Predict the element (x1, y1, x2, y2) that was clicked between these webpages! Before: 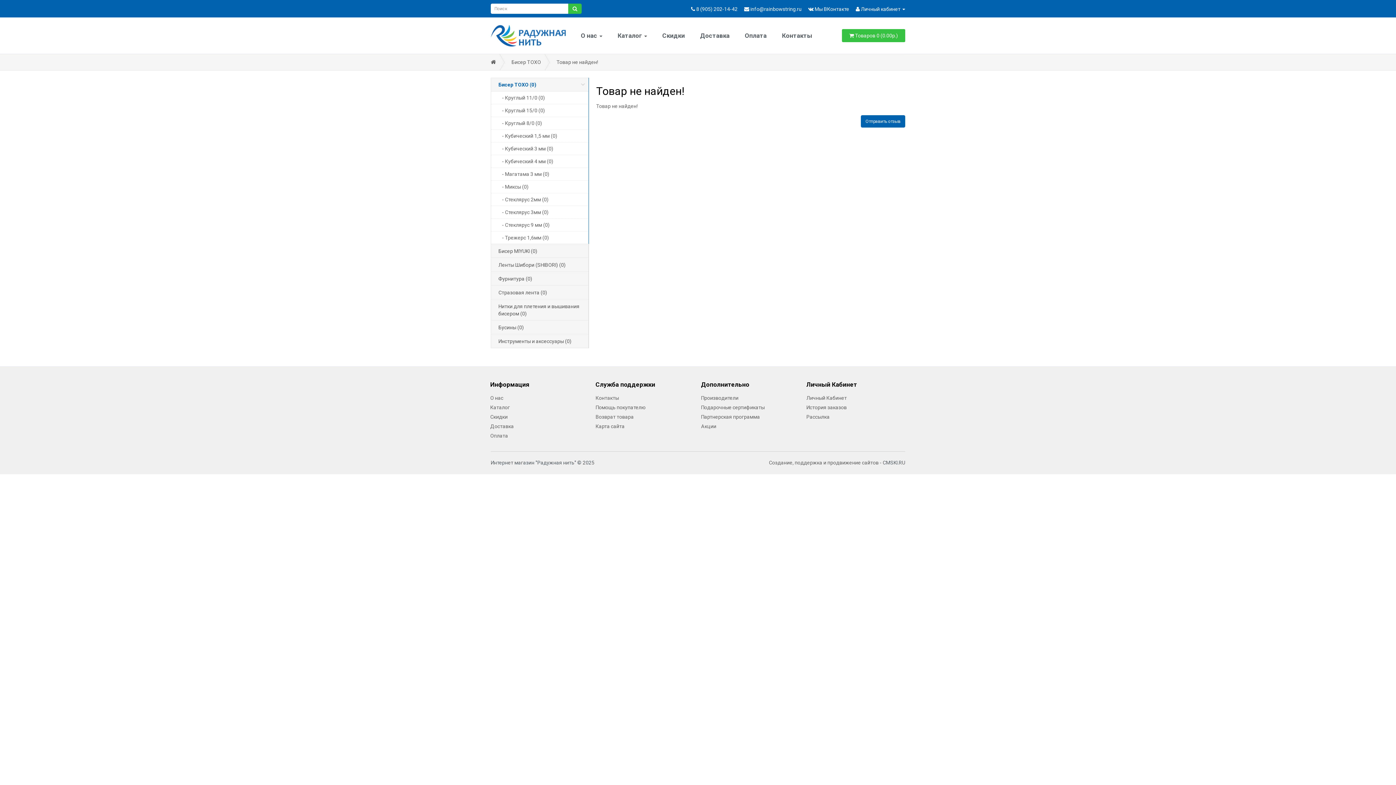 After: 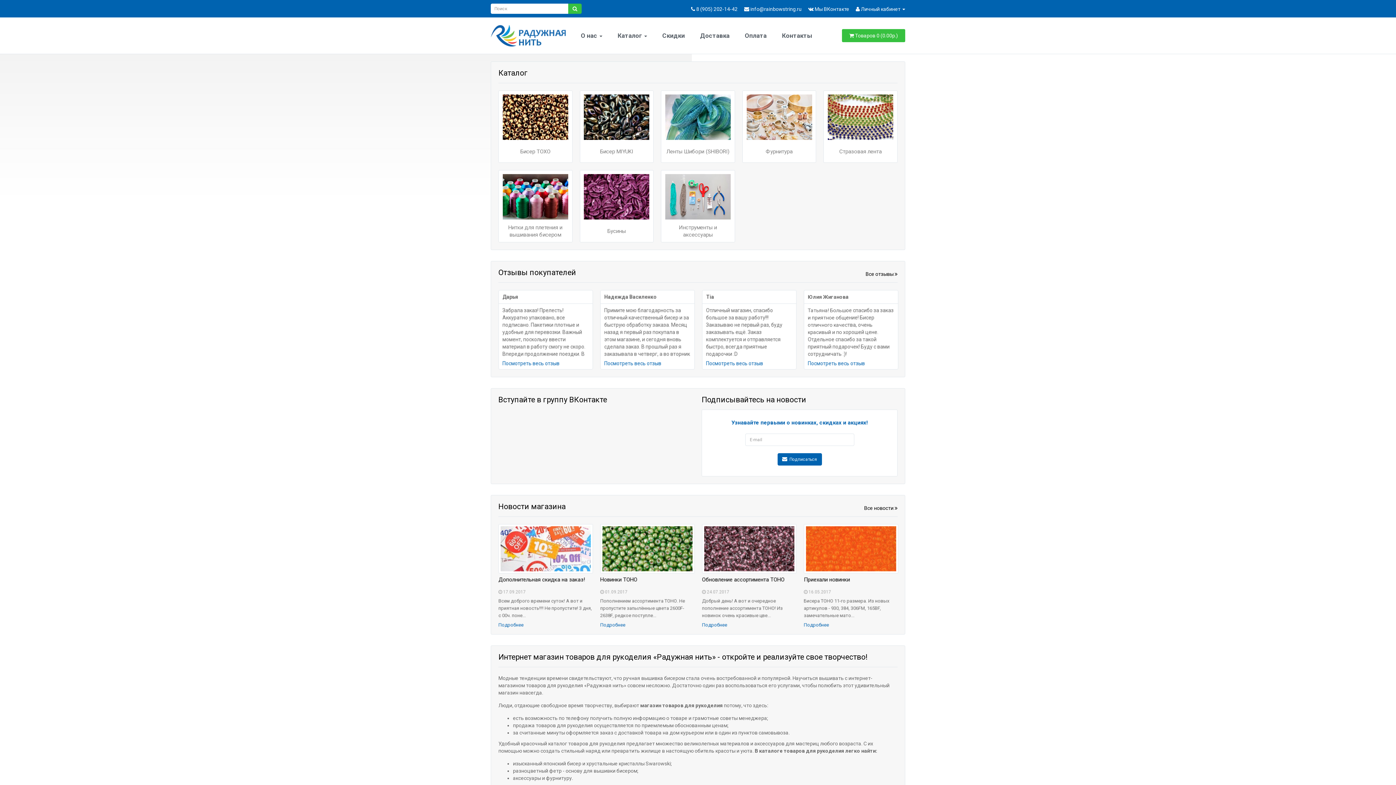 Action: bbox: (861, 115, 905, 127) label: Отправить отзыв